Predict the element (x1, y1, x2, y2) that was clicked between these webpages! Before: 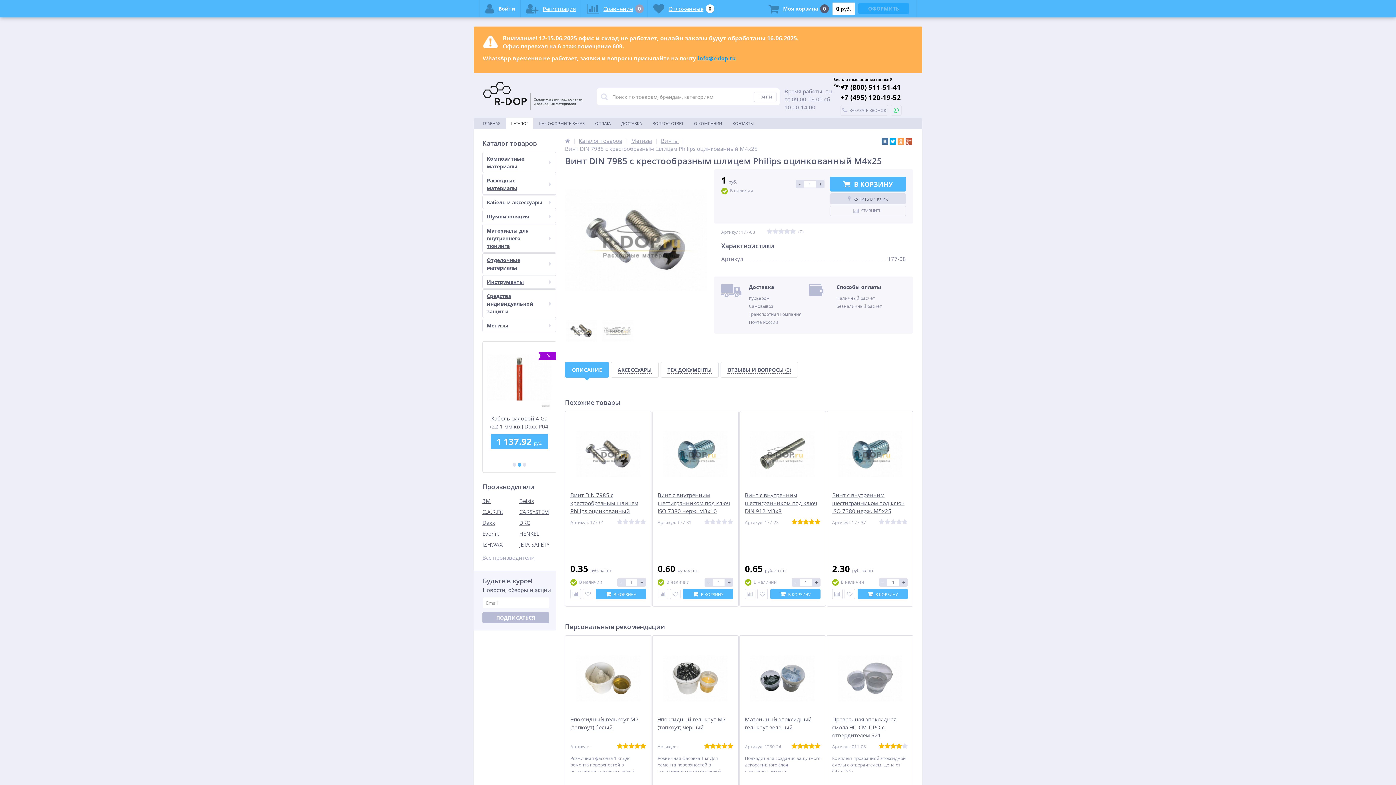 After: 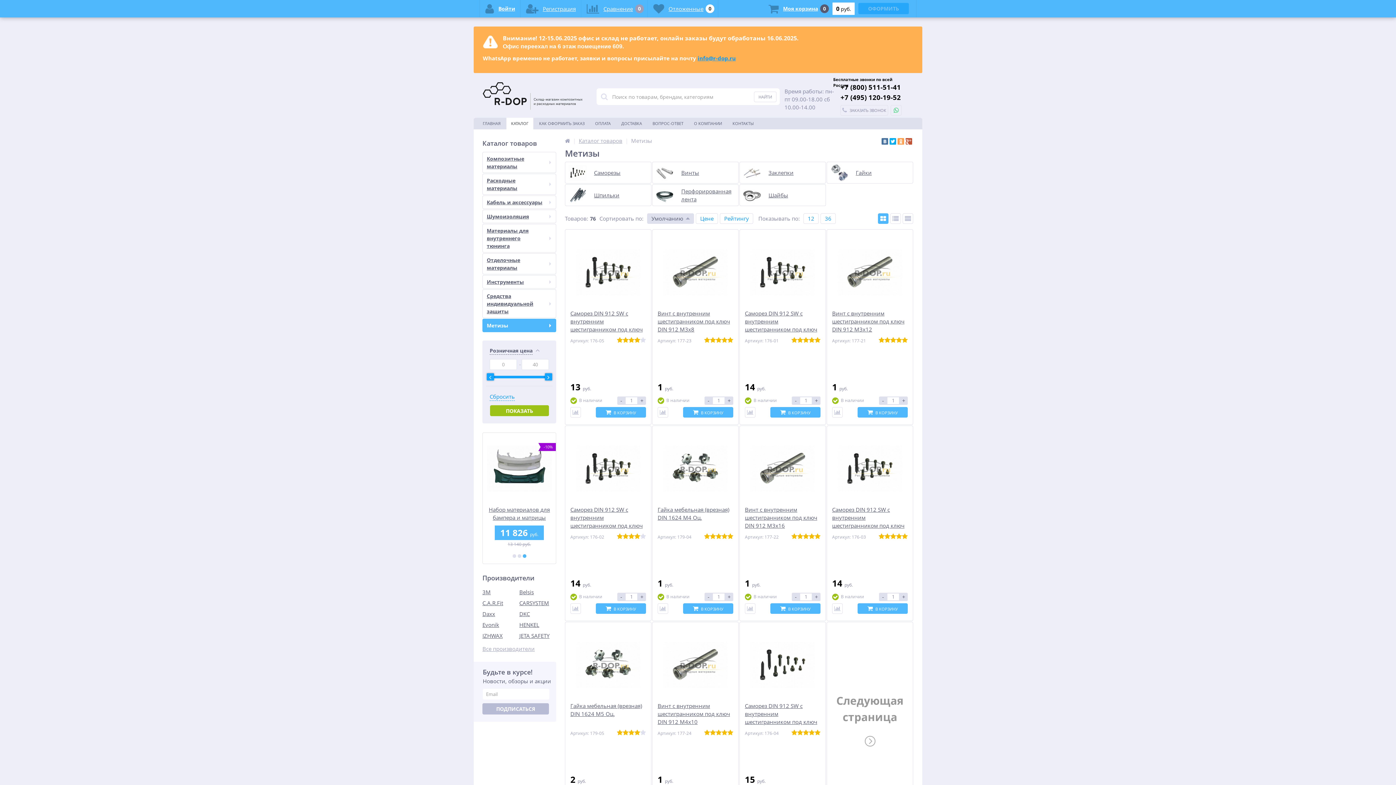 Action: label: Метизы bbox: (631, 137, 652, 144)